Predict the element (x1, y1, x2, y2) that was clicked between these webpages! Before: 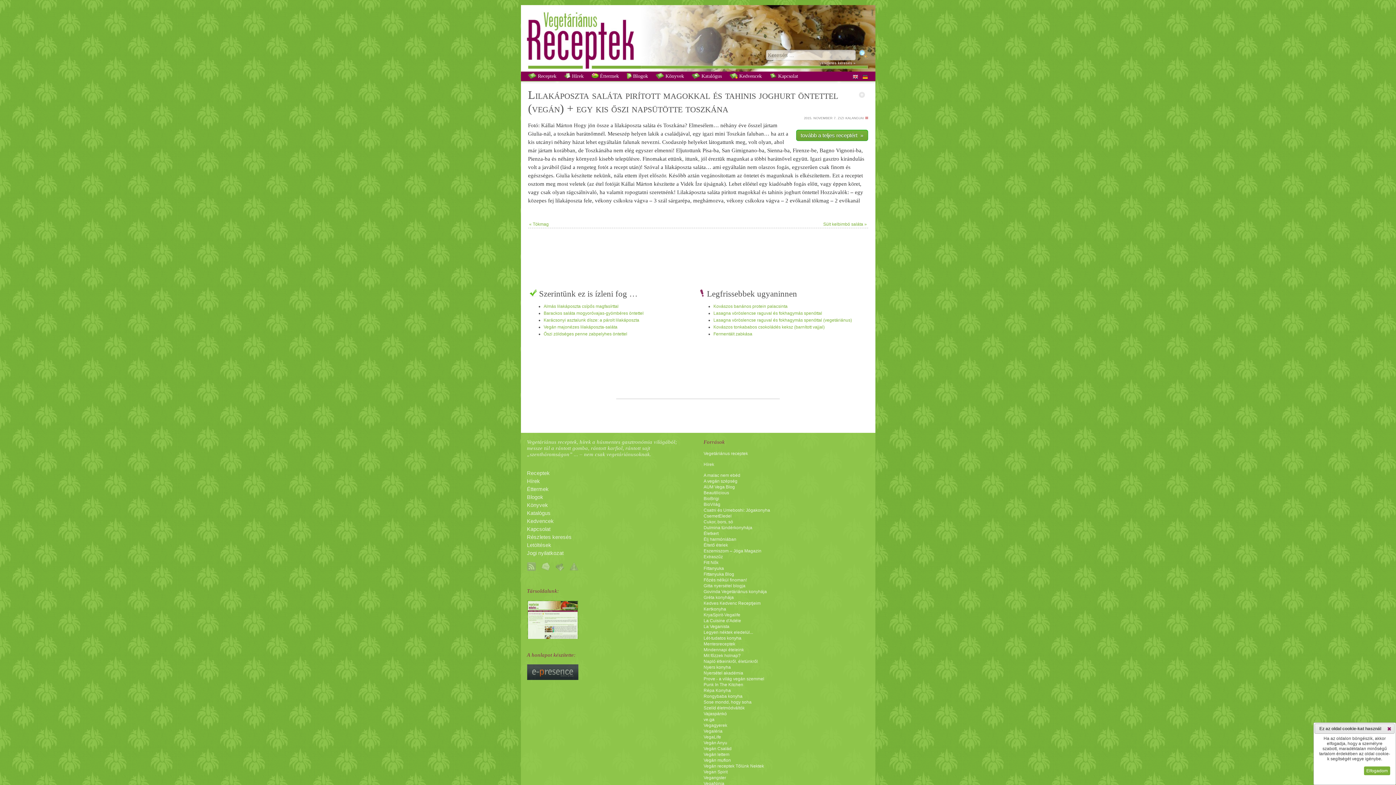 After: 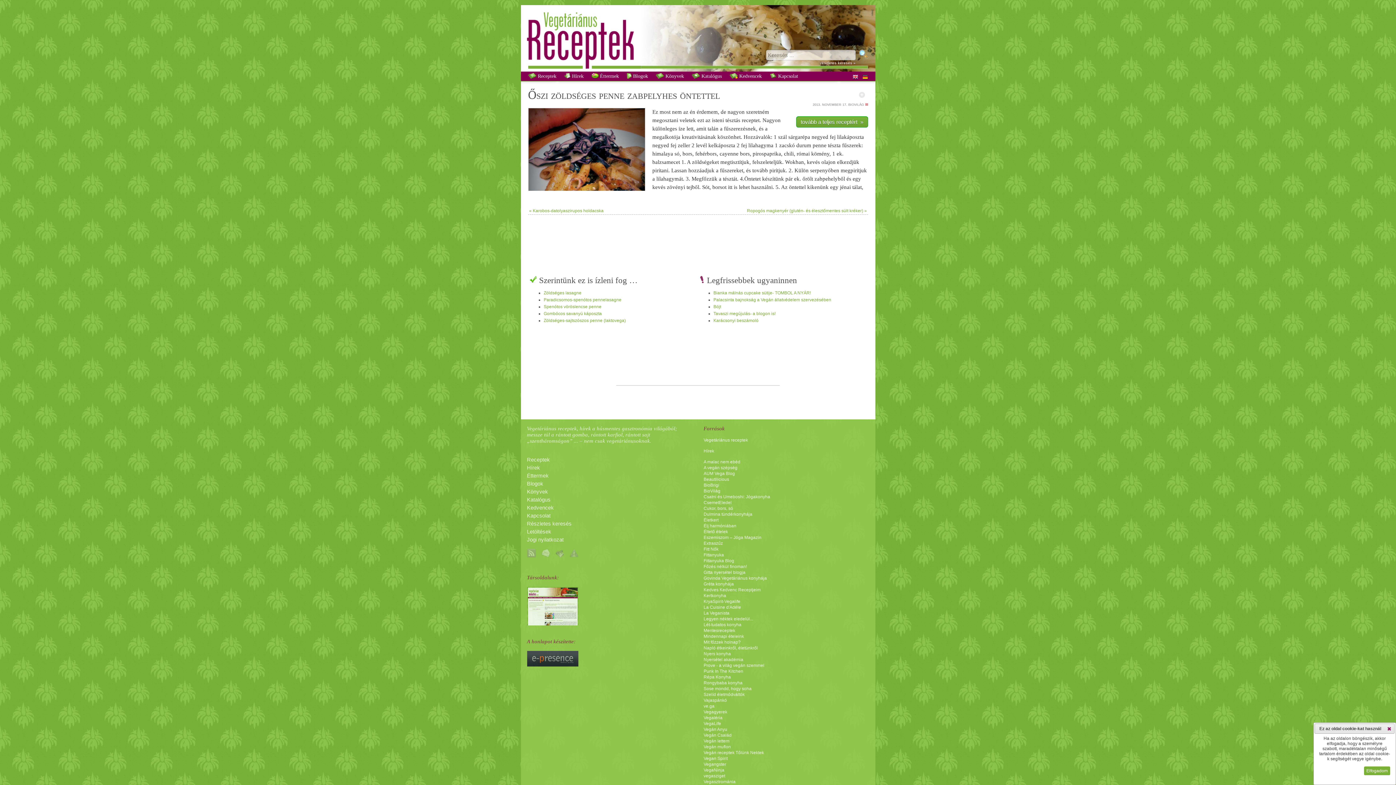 Action: bbox: (543, 331, 627, 336) label: Őszi zöldséges penne zabpelyhes öntettel